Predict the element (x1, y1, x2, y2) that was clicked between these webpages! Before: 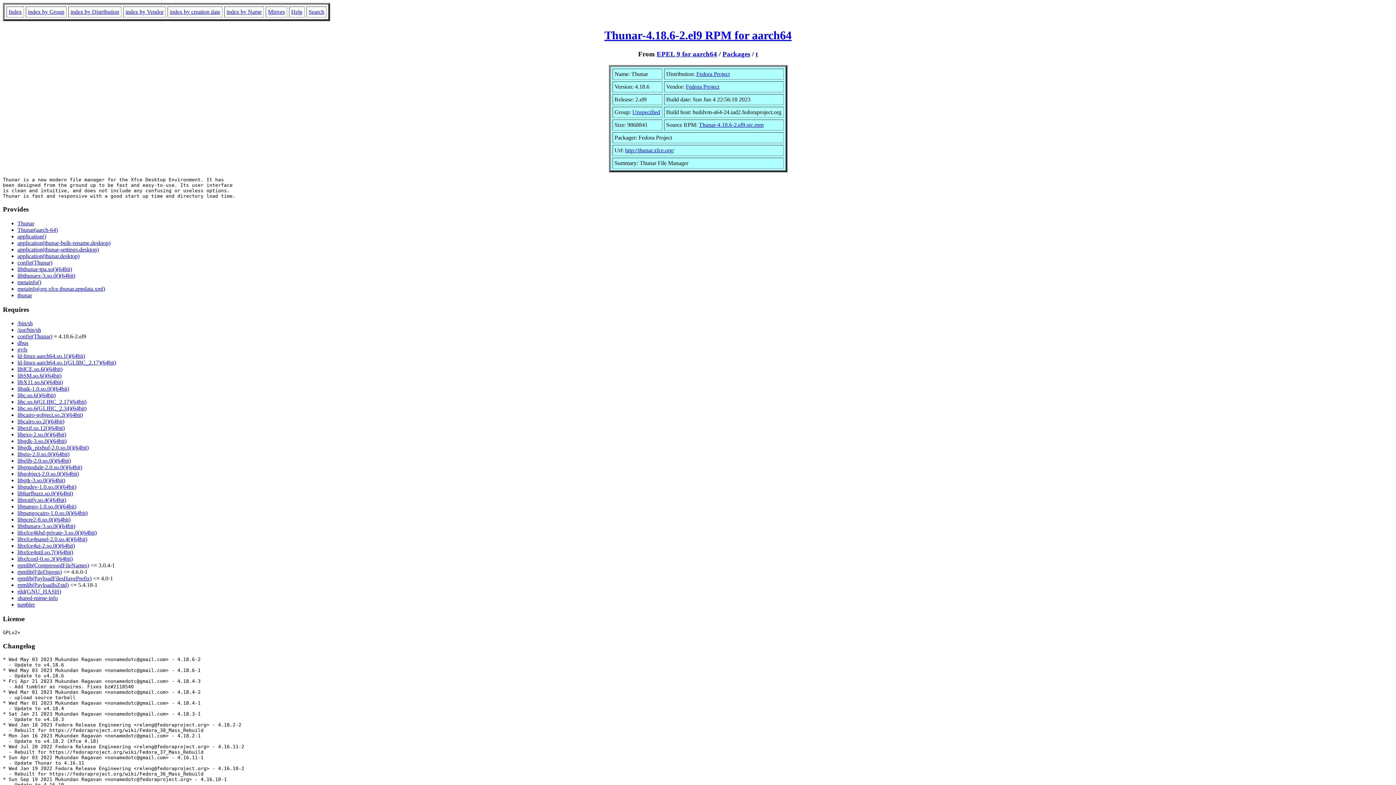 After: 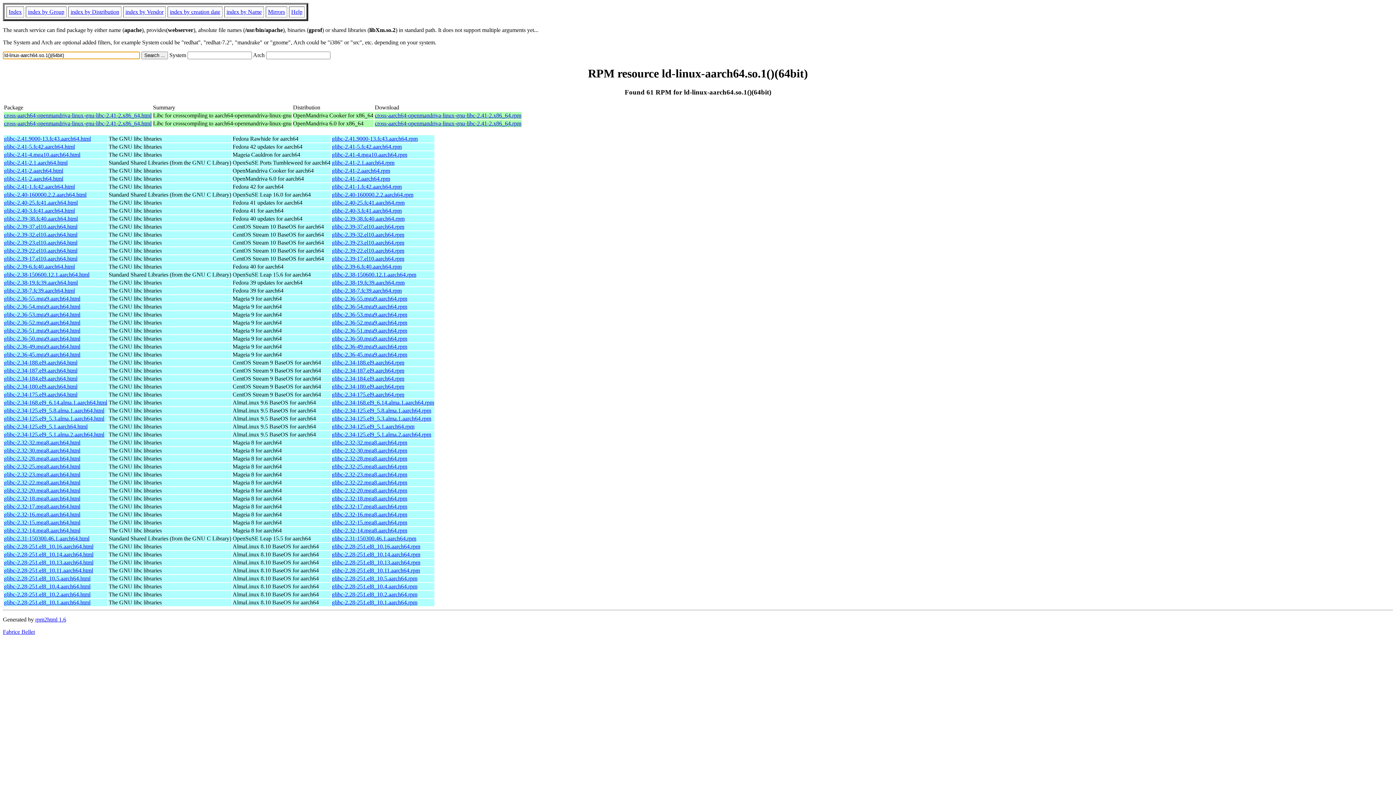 Action: label: ld-linux-aarch64.so.1()(64bit) bbox: (17, 353, 85, 359)